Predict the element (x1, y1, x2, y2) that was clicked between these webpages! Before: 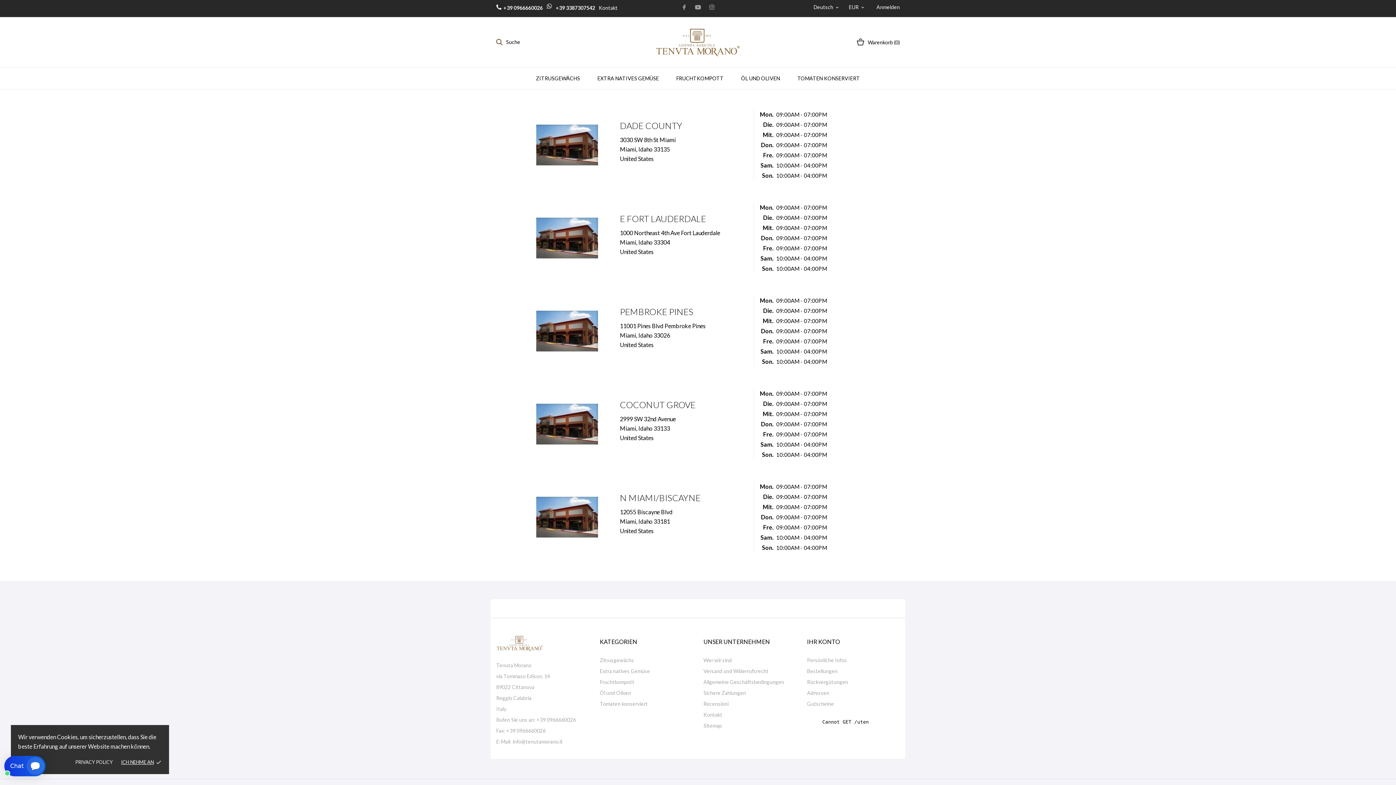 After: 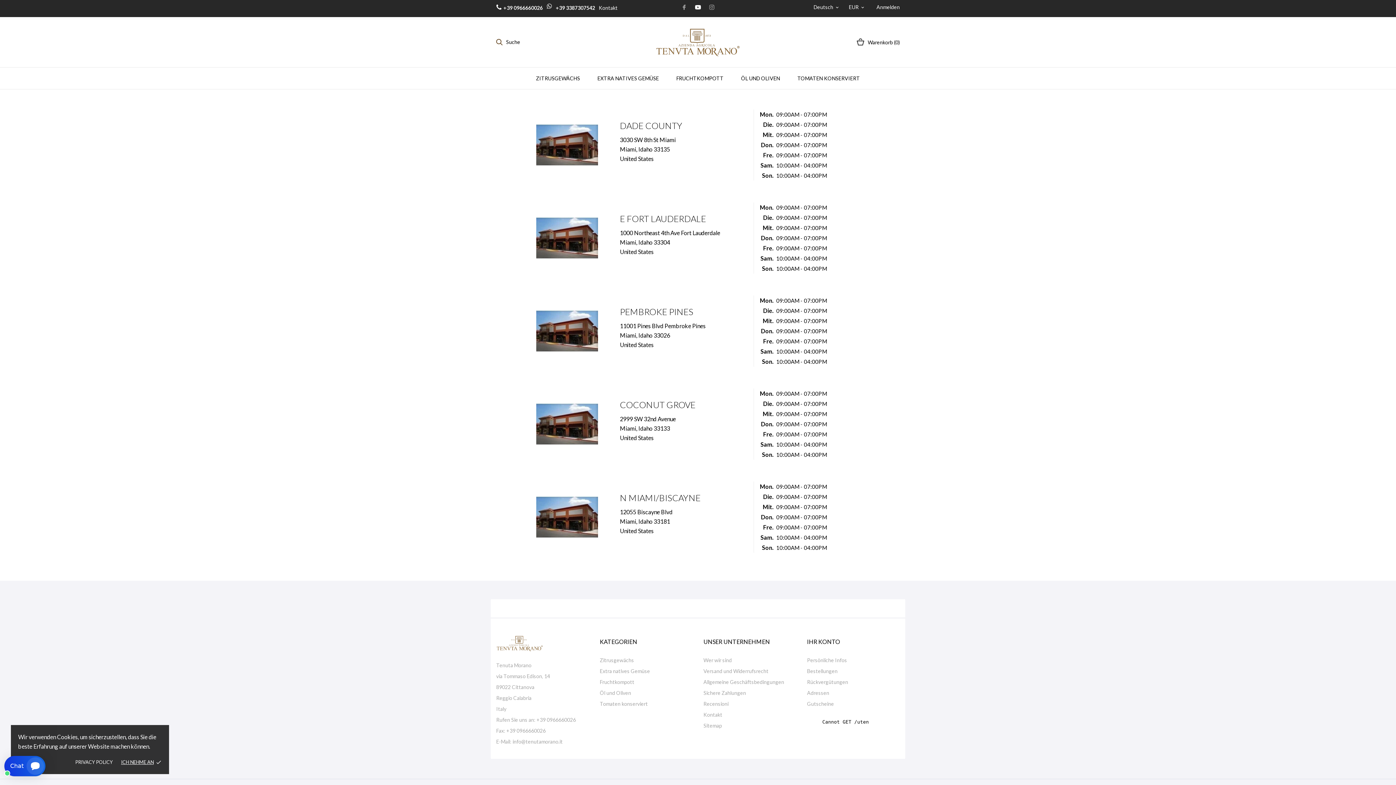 Action: bbox: (695, 2, 701, 12)